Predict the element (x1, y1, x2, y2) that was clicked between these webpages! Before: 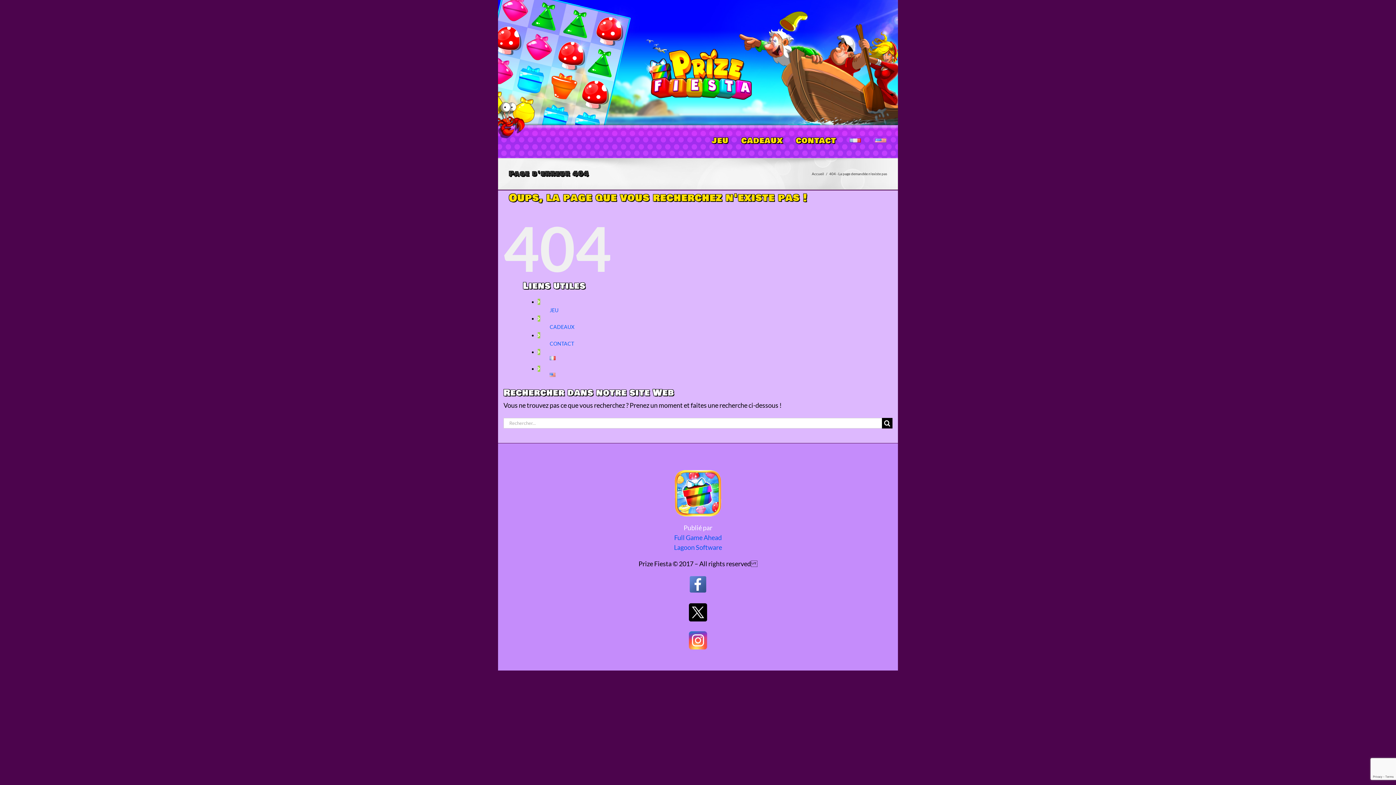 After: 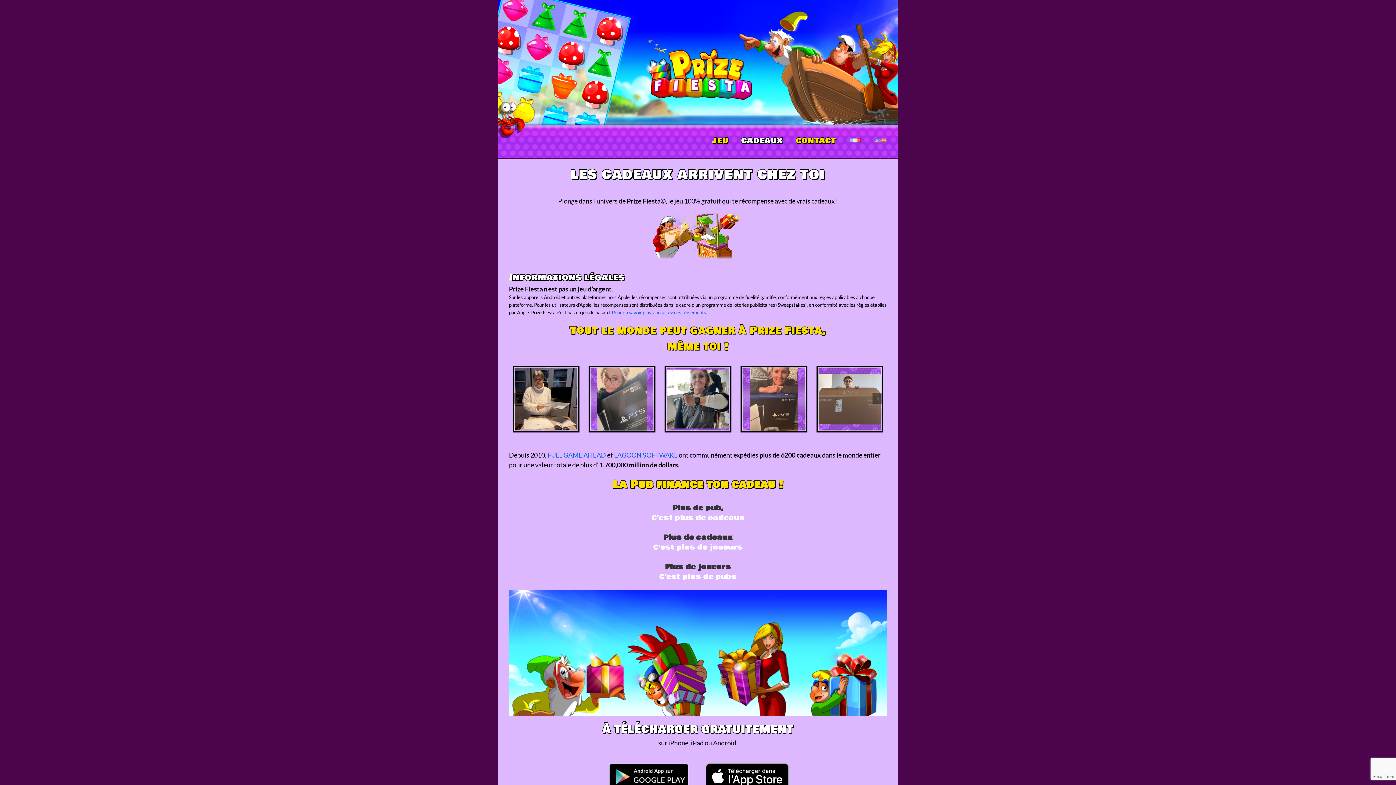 Action: bbox: (549, 324, 574, 330) label: CADEAUX